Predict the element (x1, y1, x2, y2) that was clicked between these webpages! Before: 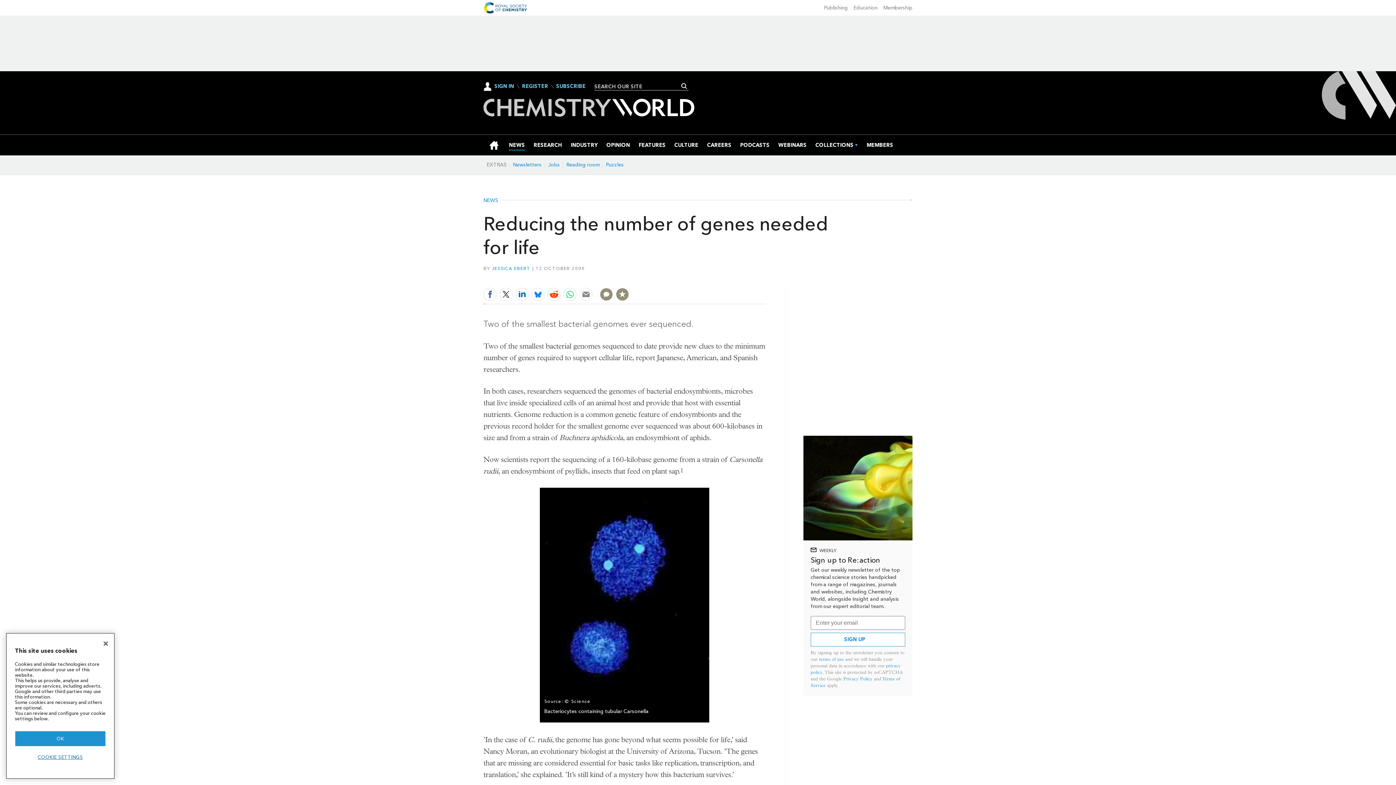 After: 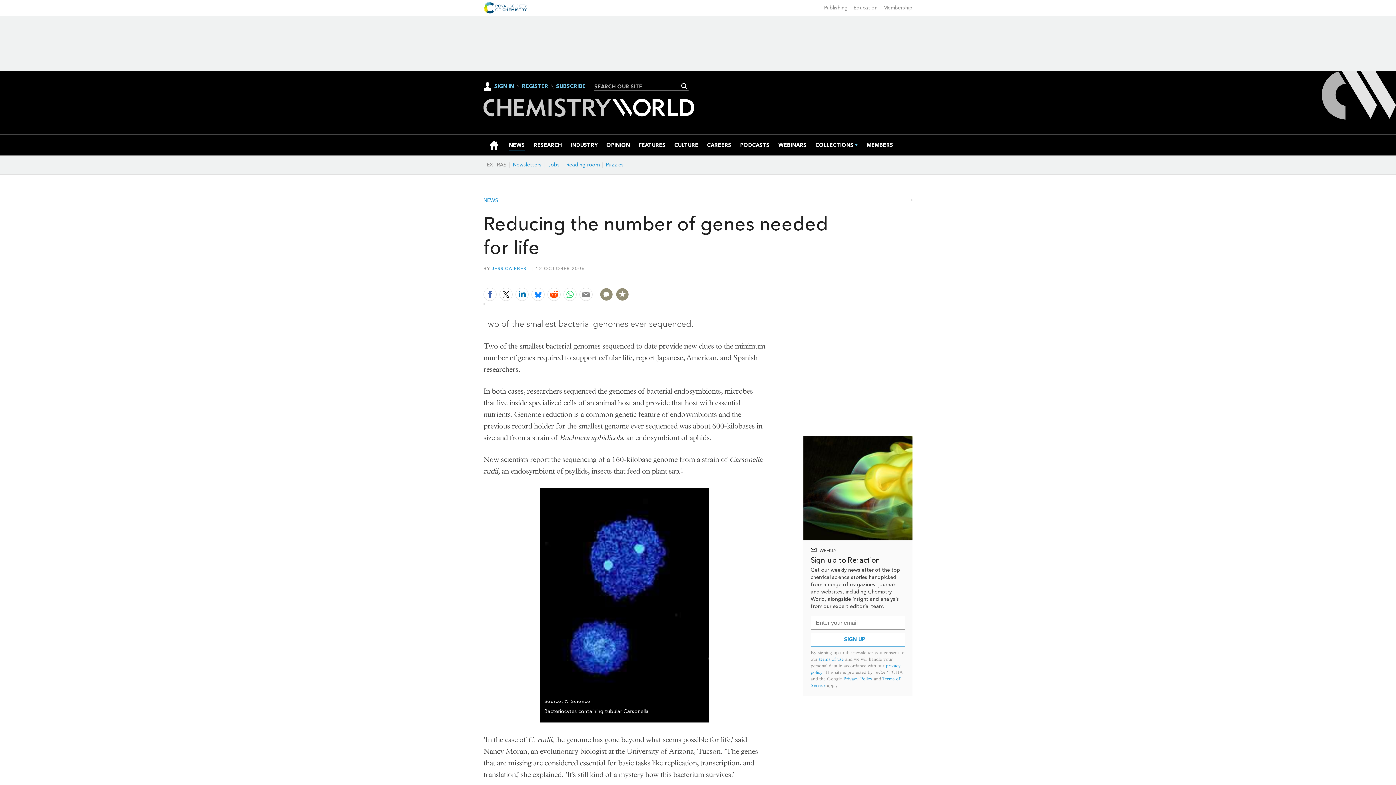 Action: bbox: (14, 731, 105, 746) label: OK